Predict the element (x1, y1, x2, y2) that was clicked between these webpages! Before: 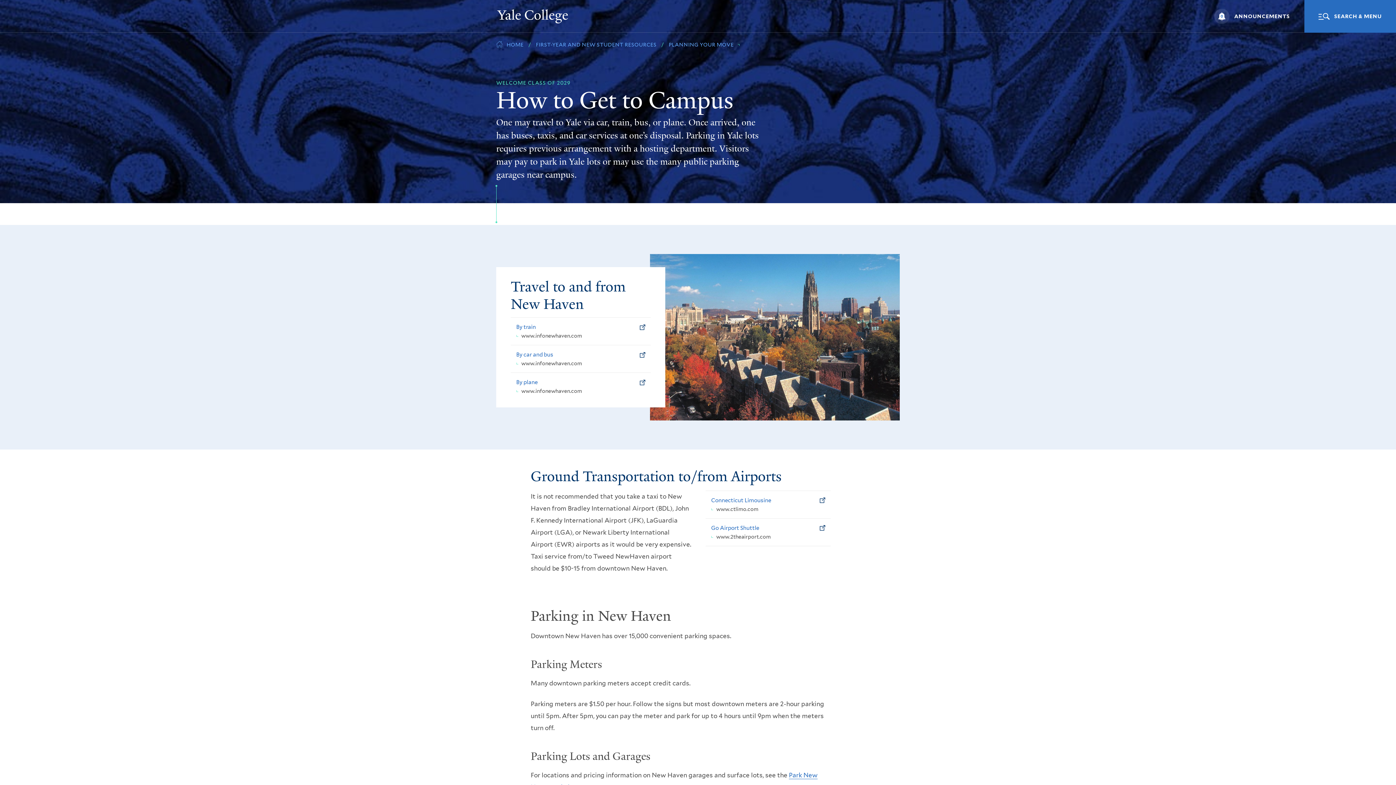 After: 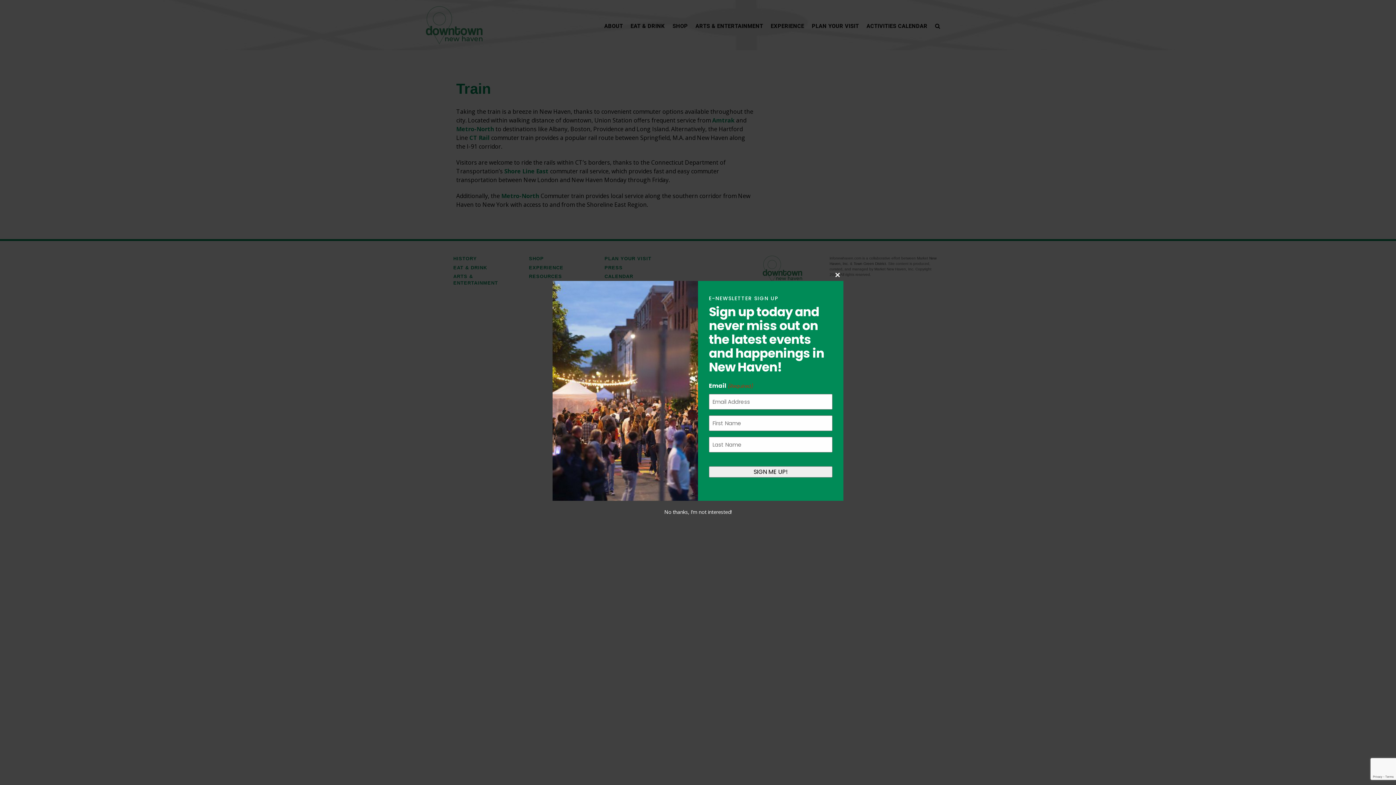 Action: label: By train bbox: (510, 317, 650, 345)